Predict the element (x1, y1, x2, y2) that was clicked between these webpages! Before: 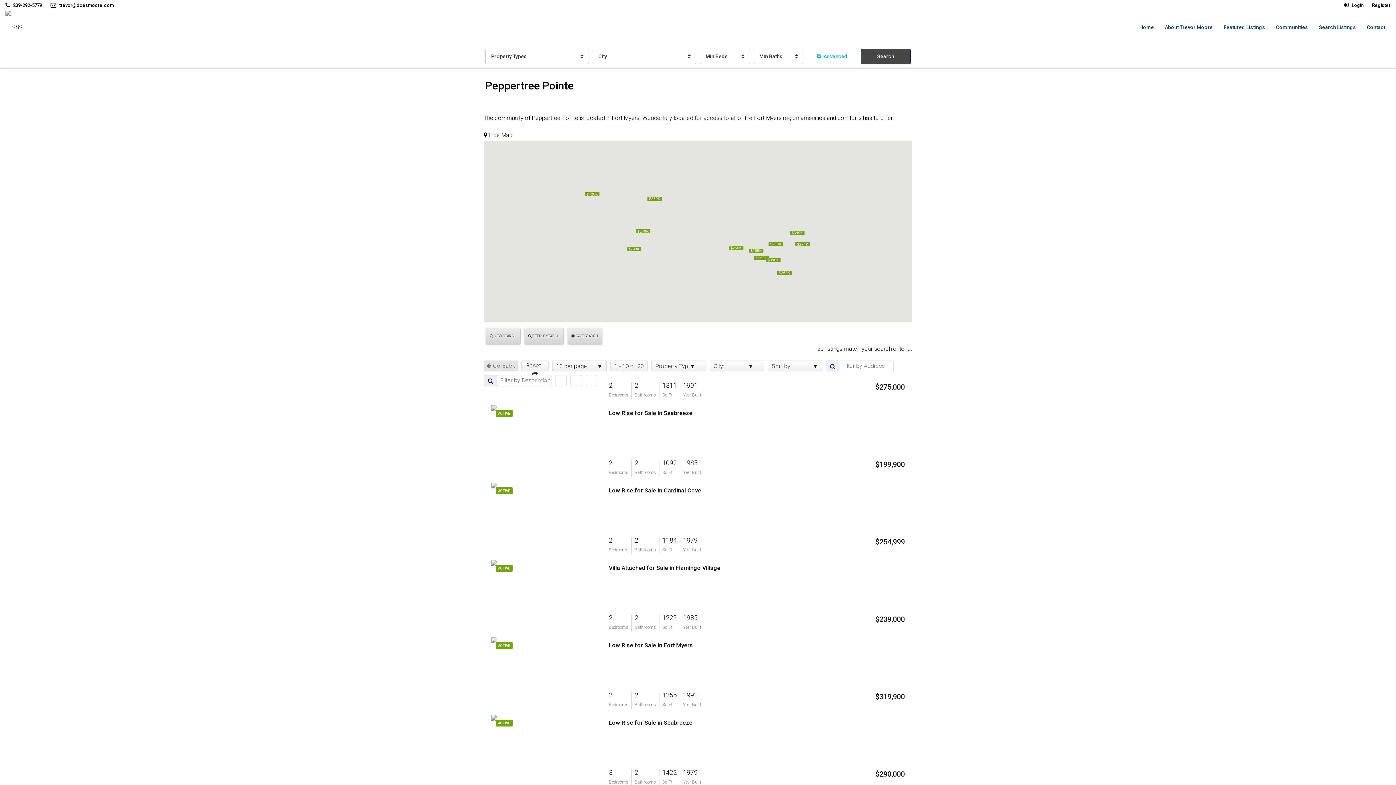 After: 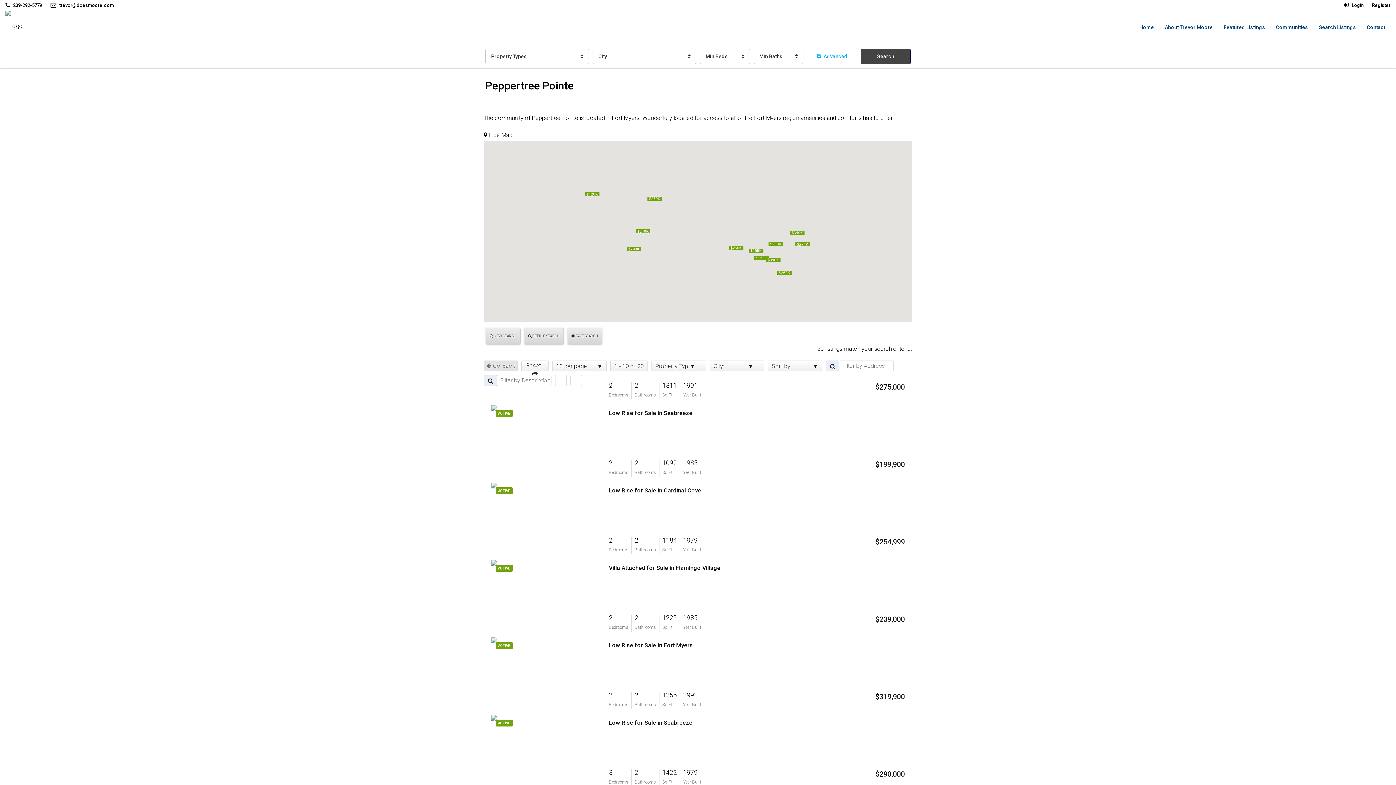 Action: bbox: (811, 48, 853, 64) label: Advanced